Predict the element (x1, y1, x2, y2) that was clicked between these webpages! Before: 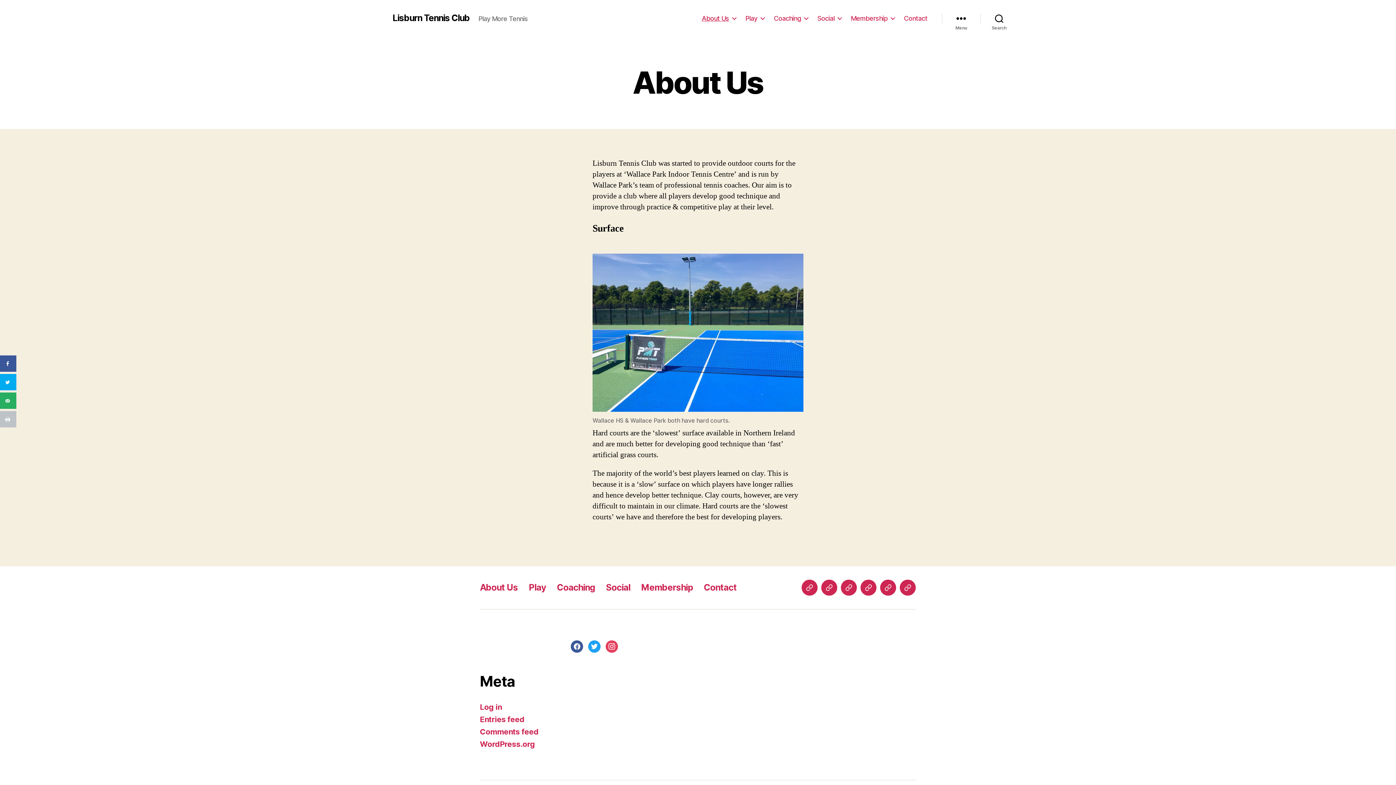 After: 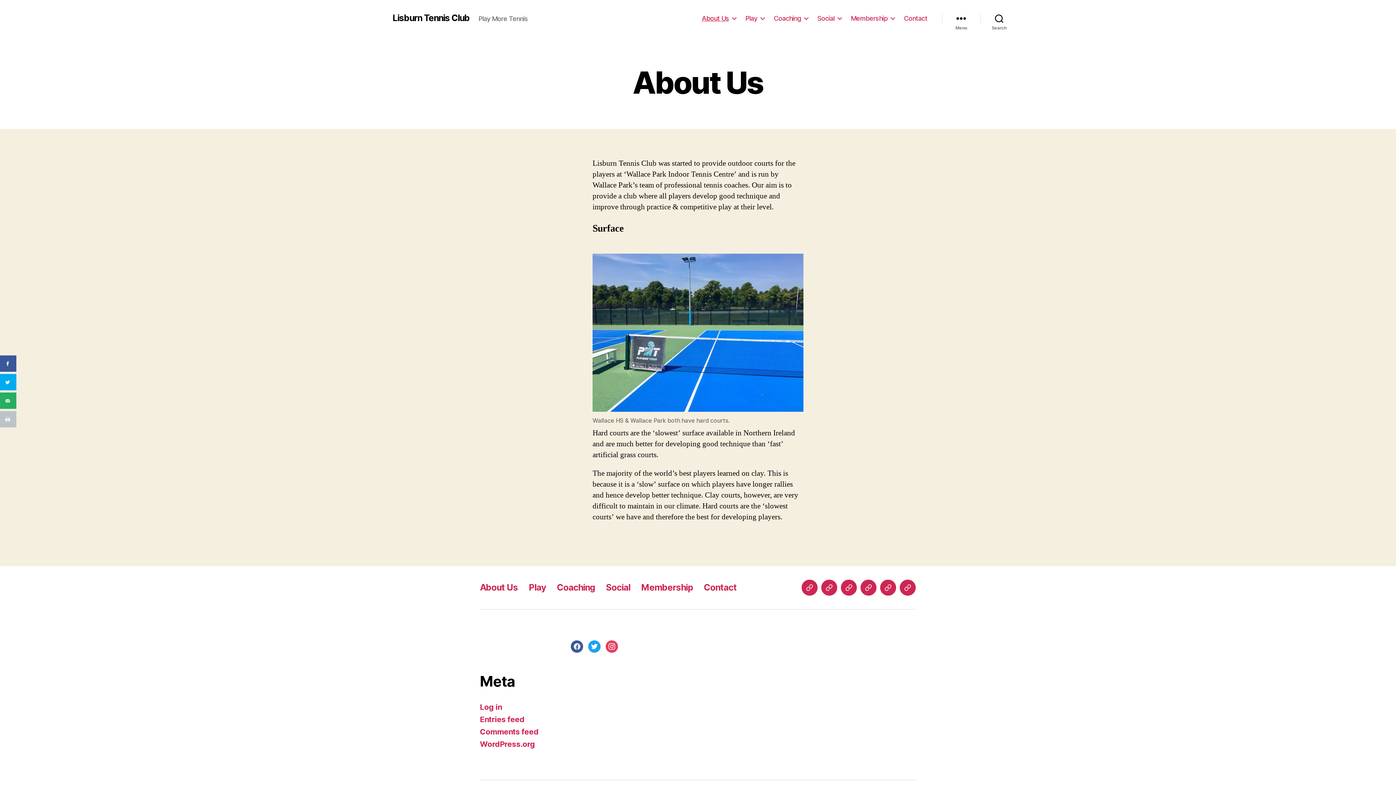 Action: label: Play bbox: (745, 14, 764, 22)